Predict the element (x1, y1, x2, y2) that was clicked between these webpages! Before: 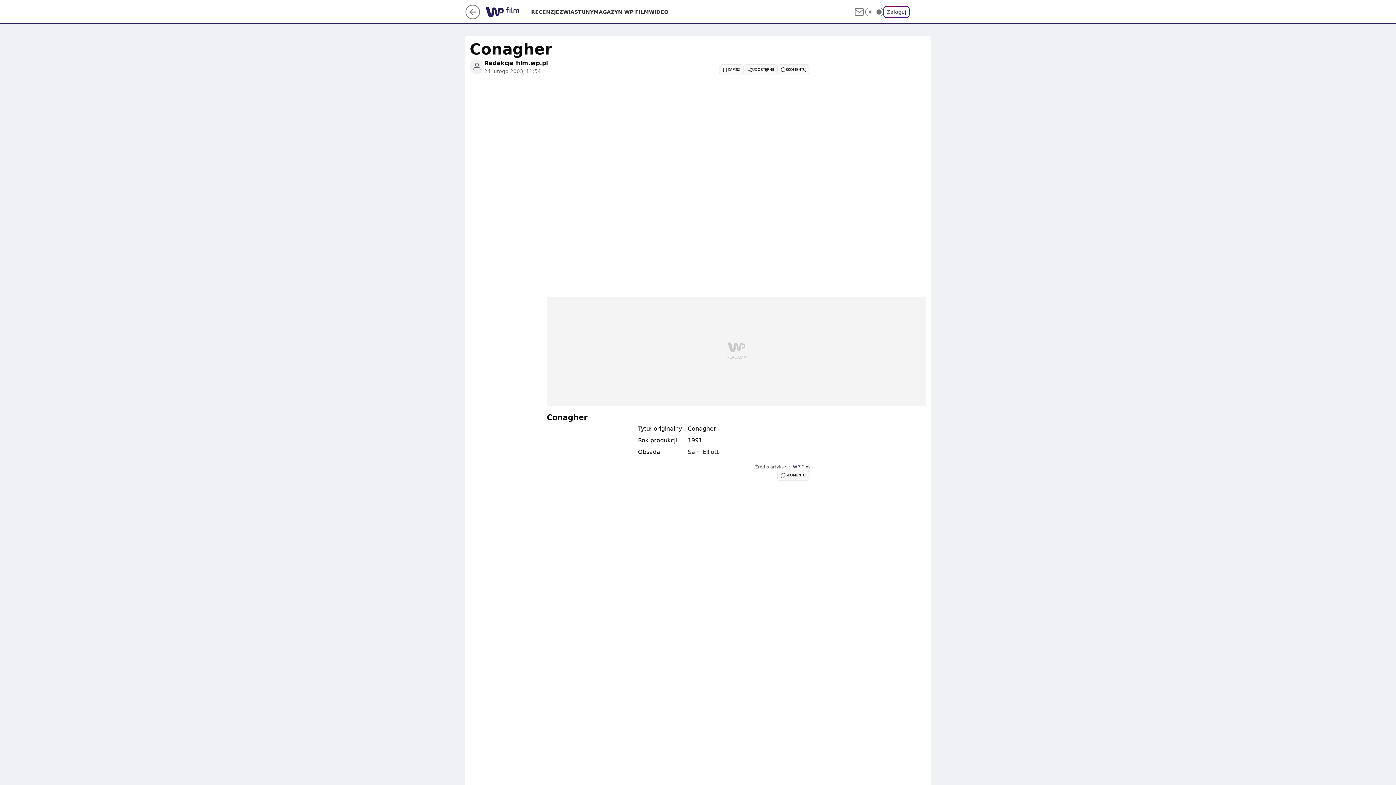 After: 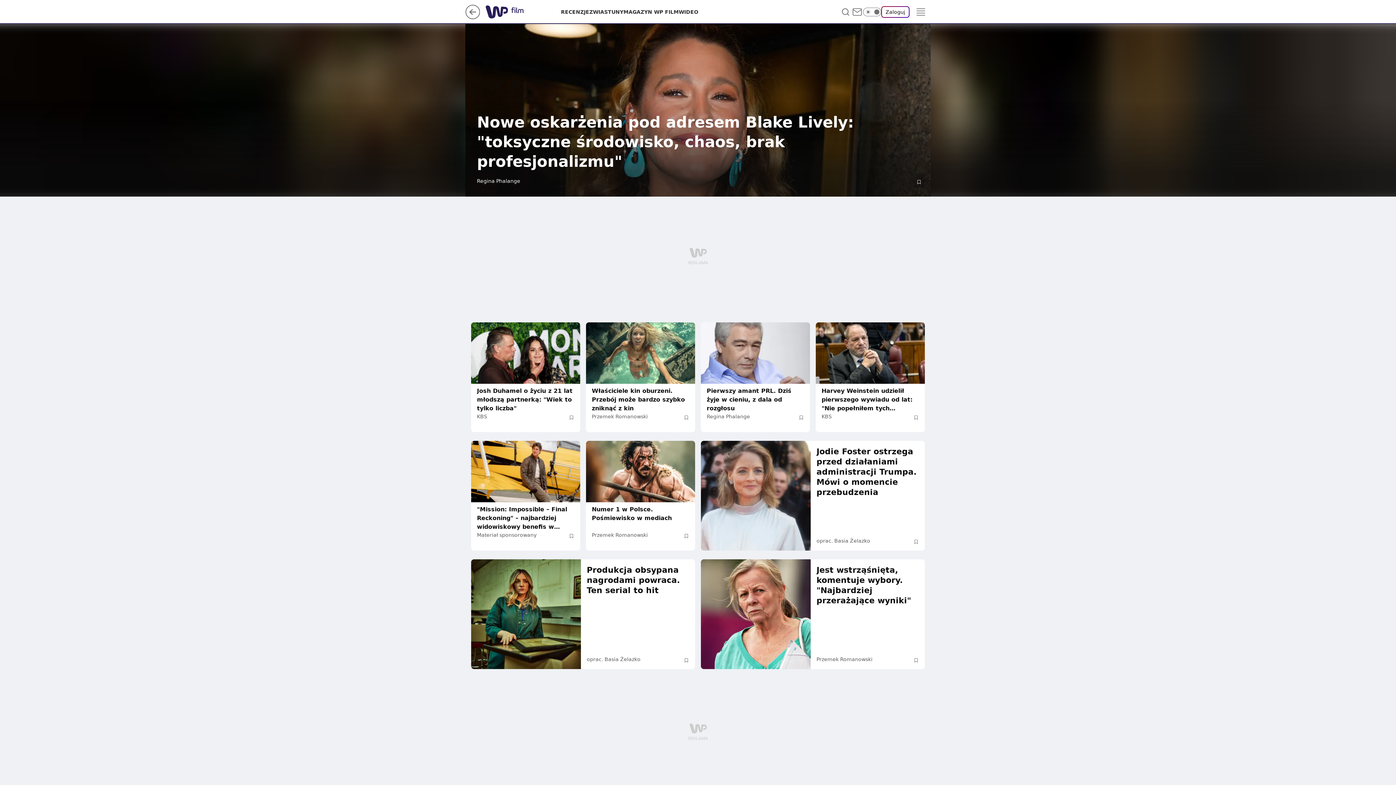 Action: label: WP Film bbox: (793, 464, 810, 470)